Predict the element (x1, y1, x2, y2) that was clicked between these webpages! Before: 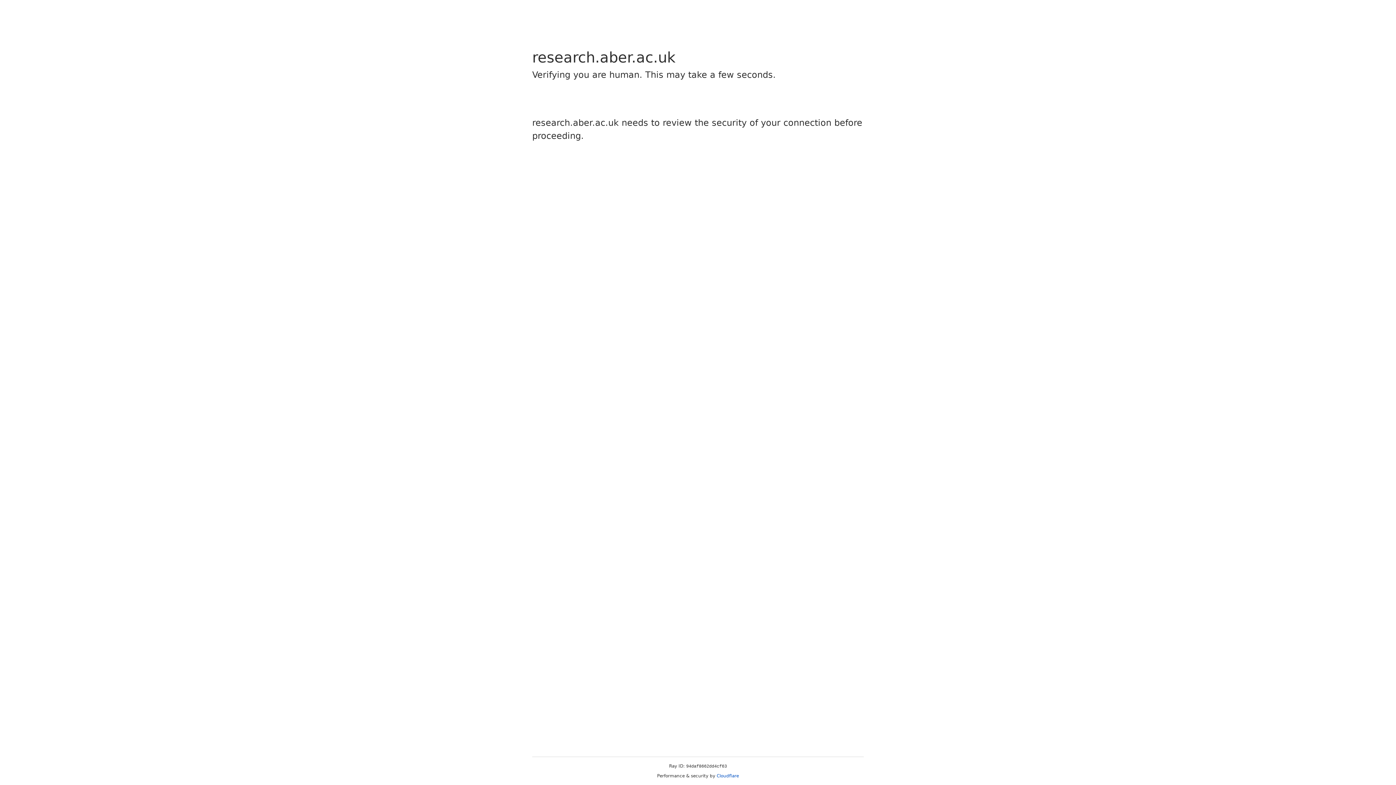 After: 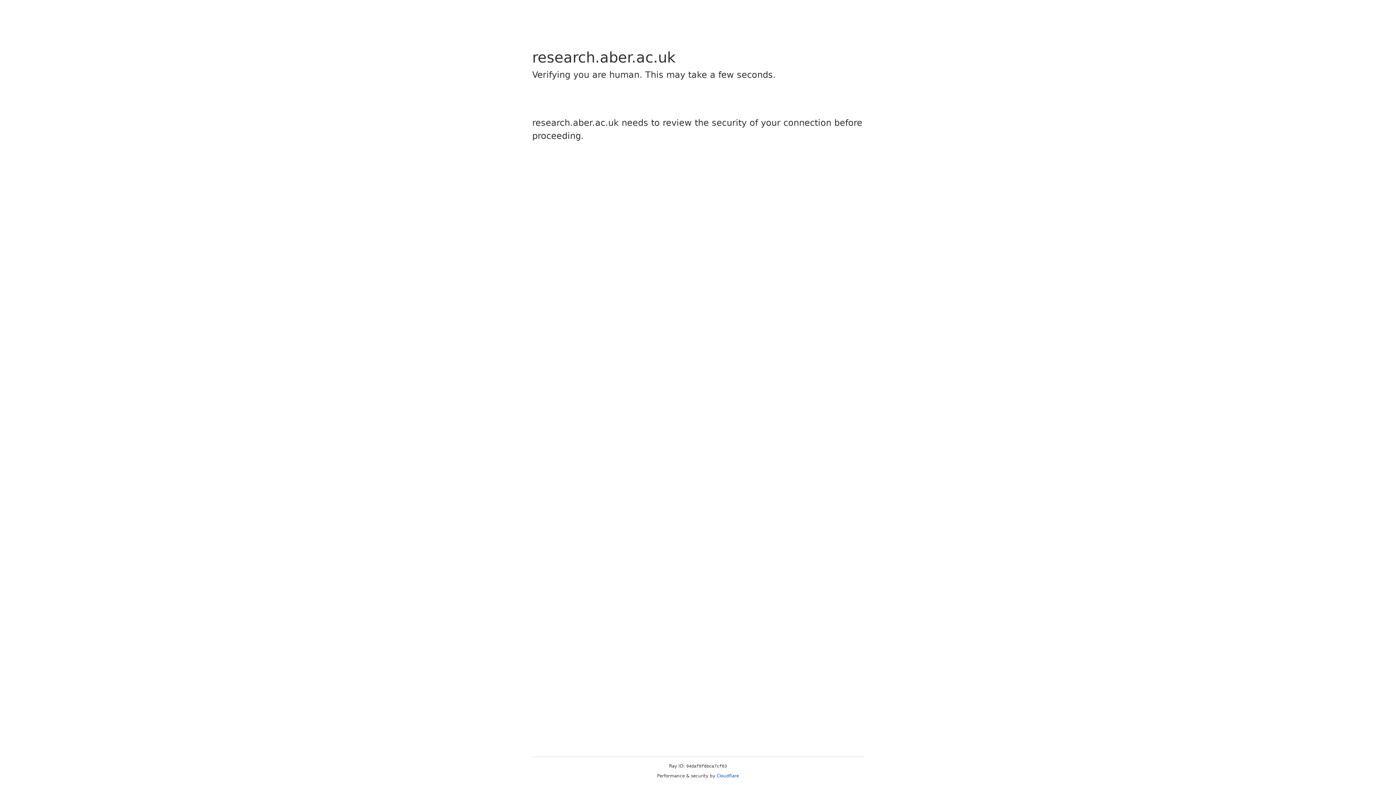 Action: bbox: (716, 773, 739, 778) label: Cloudflare